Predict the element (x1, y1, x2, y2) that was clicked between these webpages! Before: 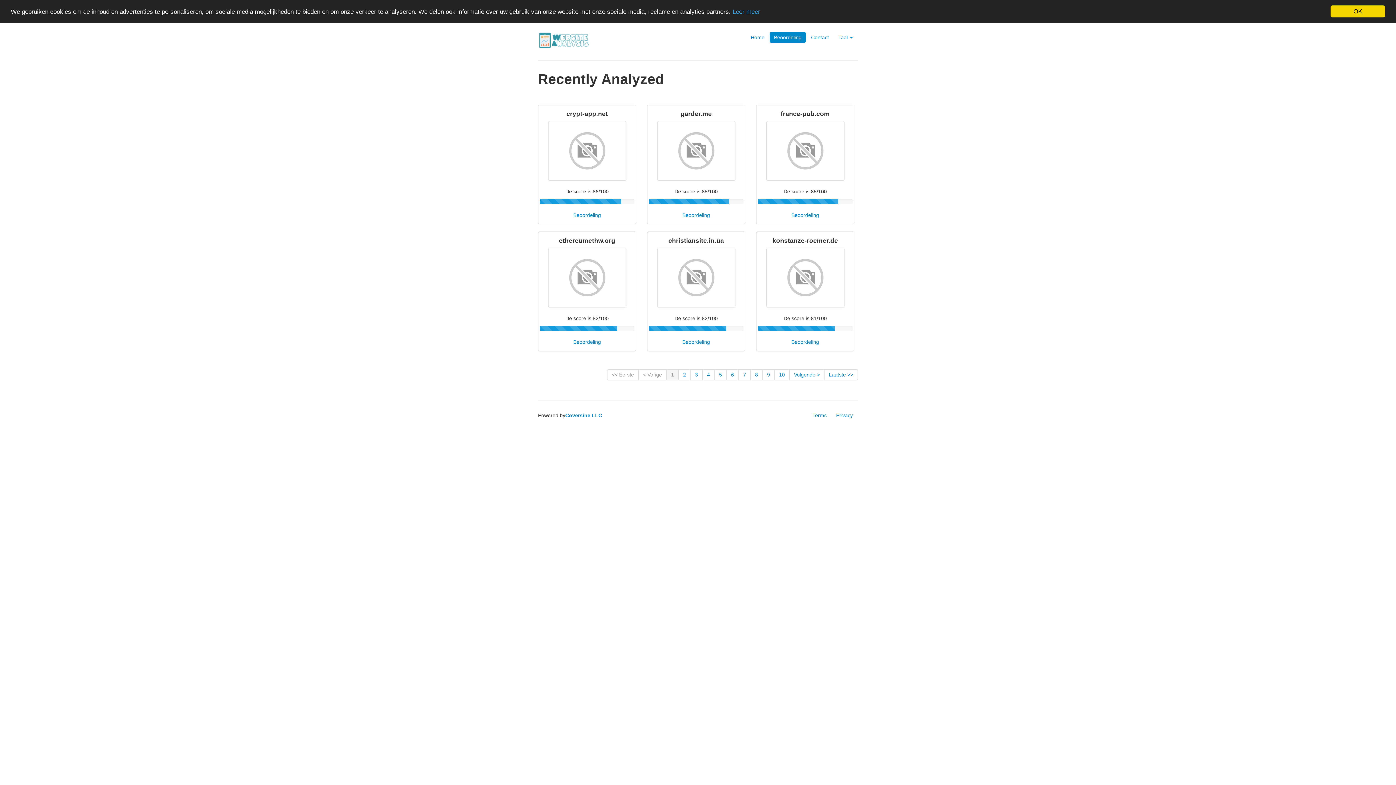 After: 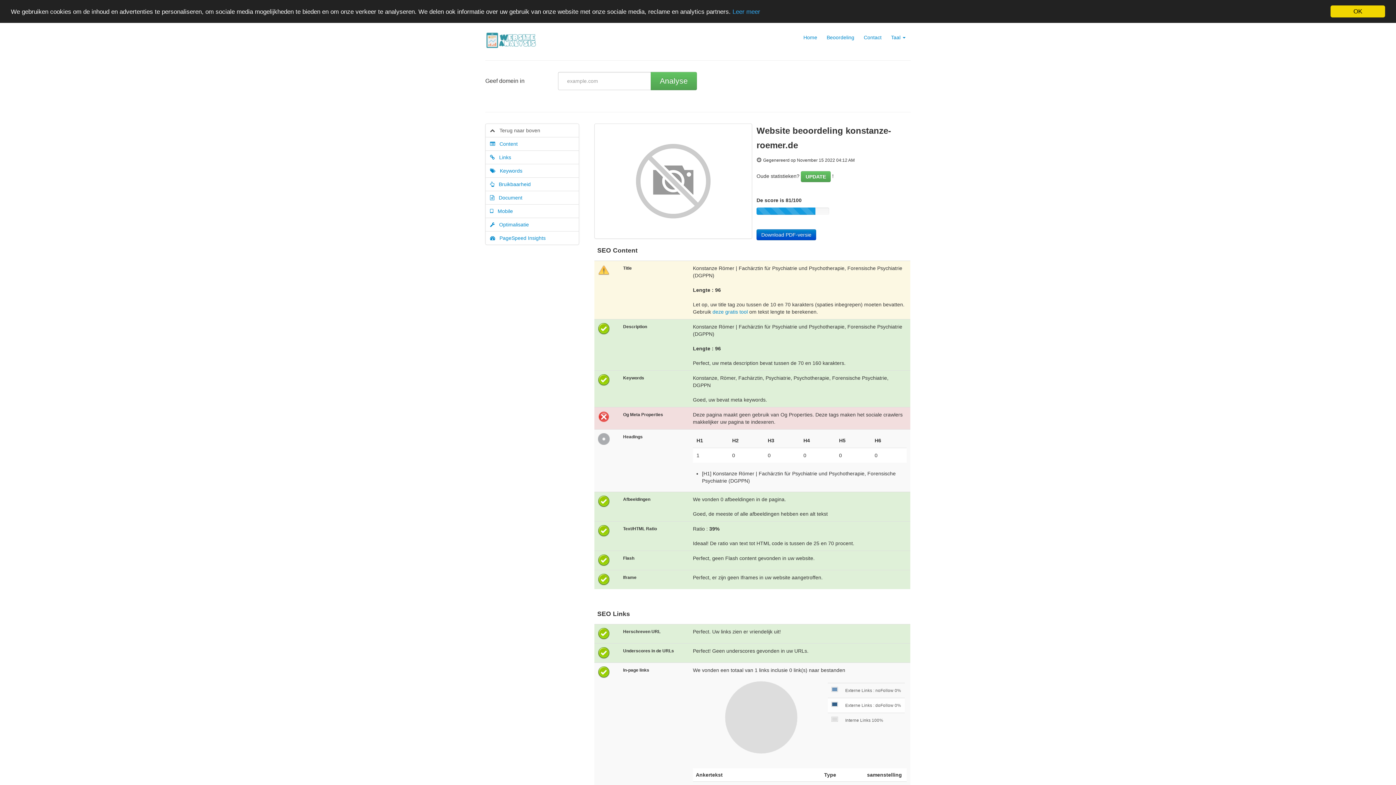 Action: label: Beoordeling bbox: (791, 339, 819, 345)